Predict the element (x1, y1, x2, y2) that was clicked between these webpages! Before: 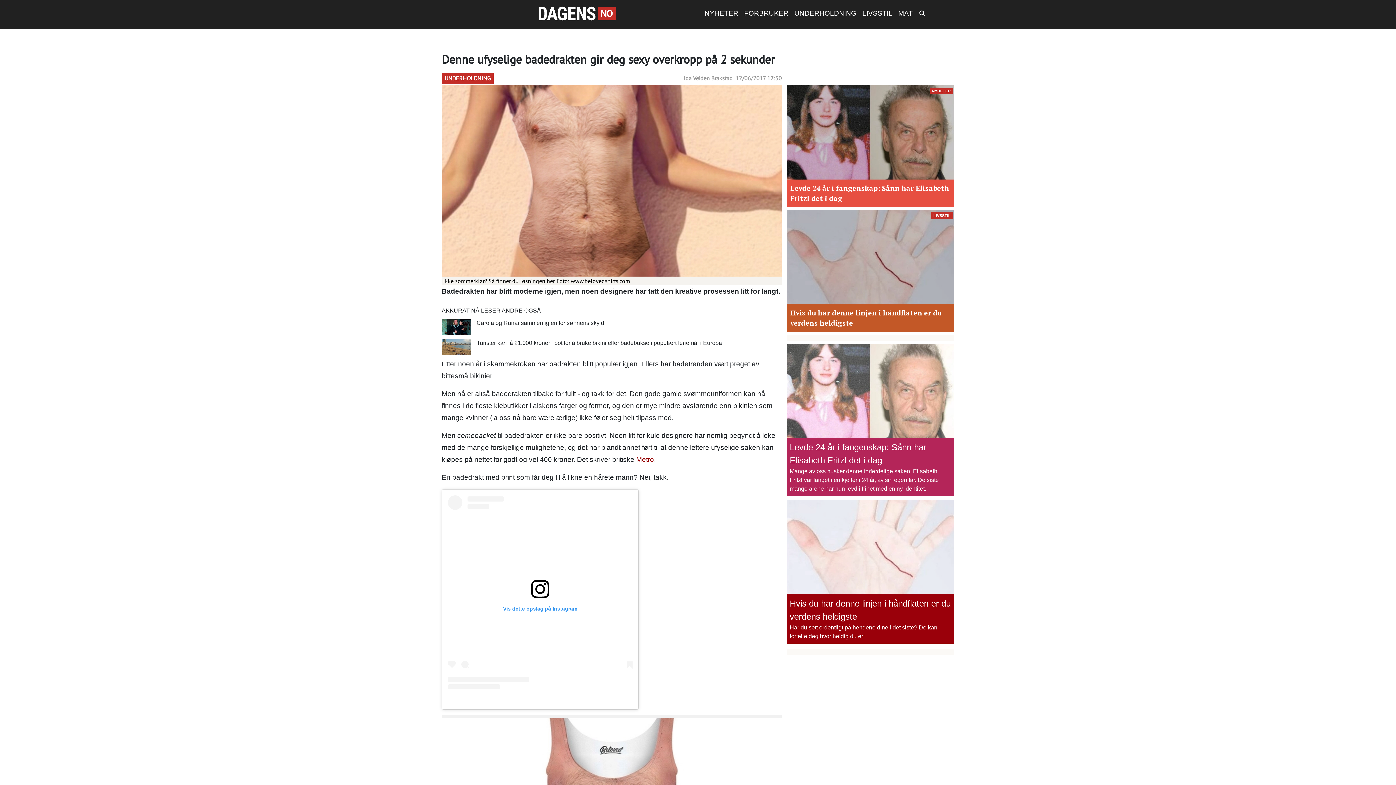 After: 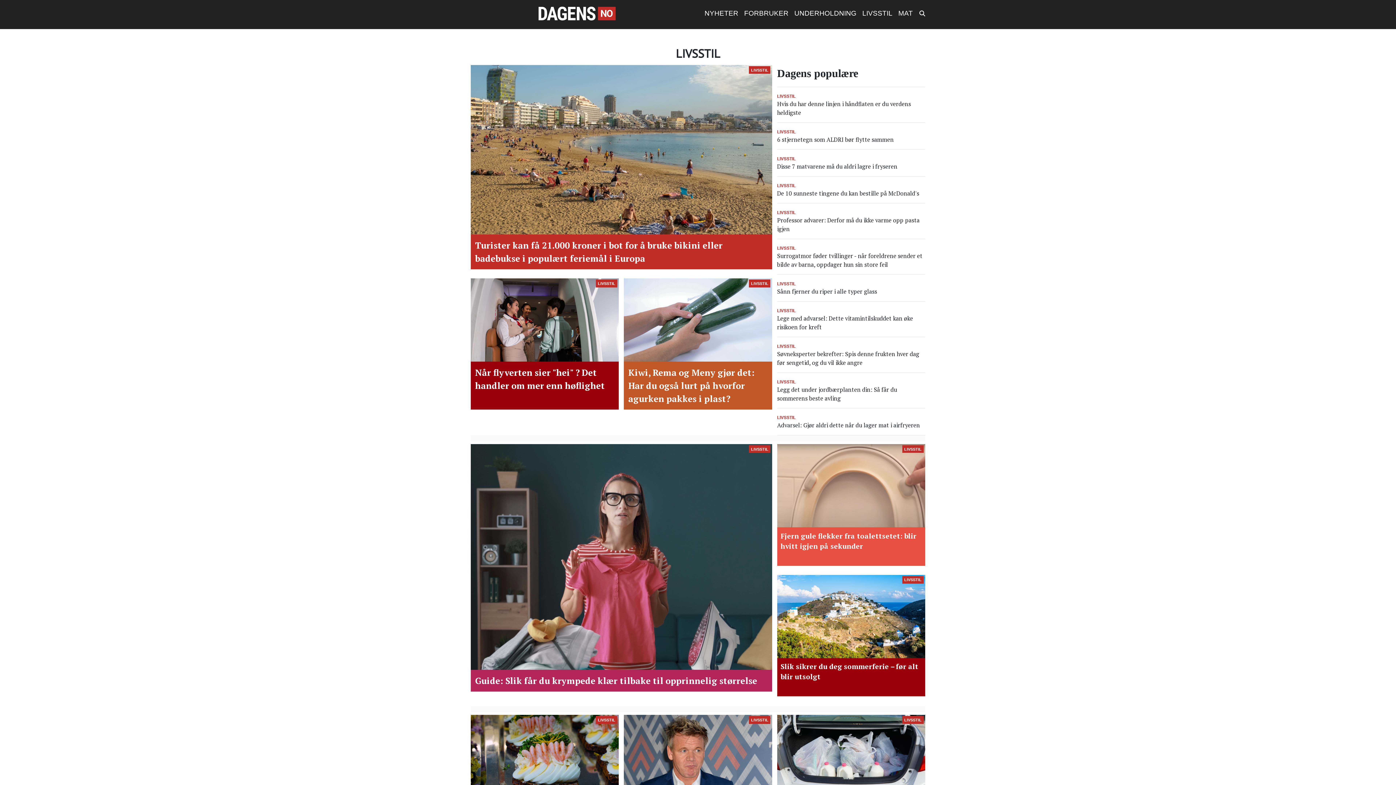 Action: label: LIVSSTIL bbox: (859, 5, 895, 21)